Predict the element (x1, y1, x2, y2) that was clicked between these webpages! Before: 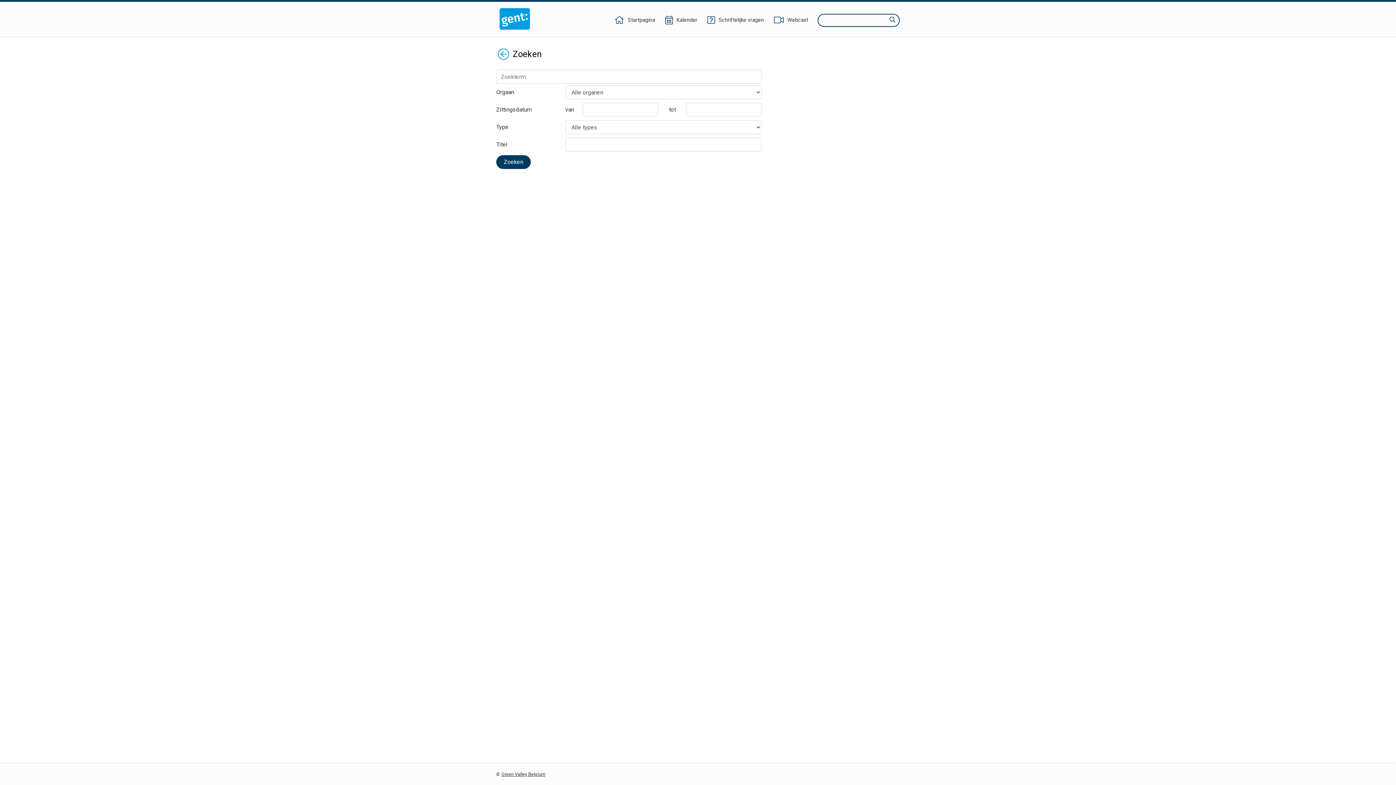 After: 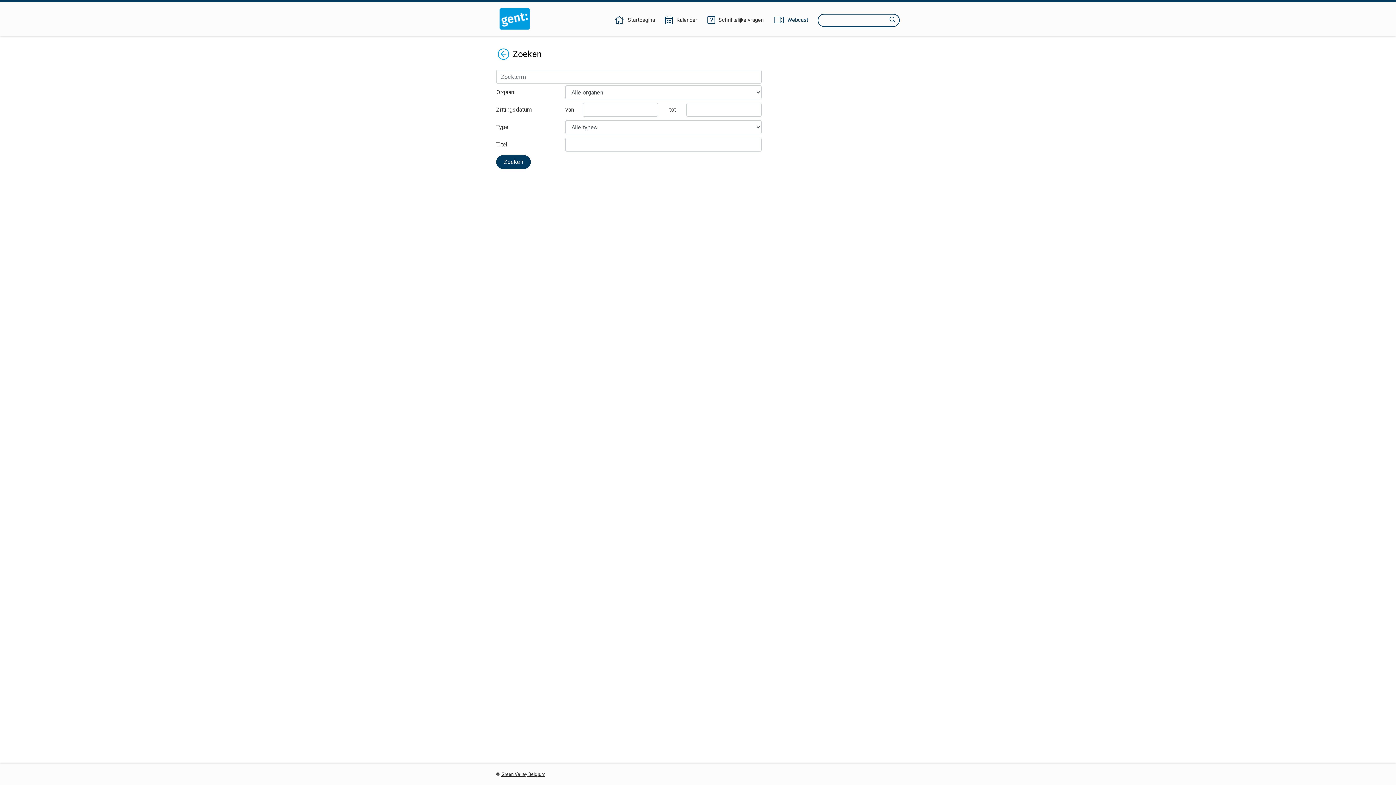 Action: label: Webcast bbox: (773, 16, 809, 24)